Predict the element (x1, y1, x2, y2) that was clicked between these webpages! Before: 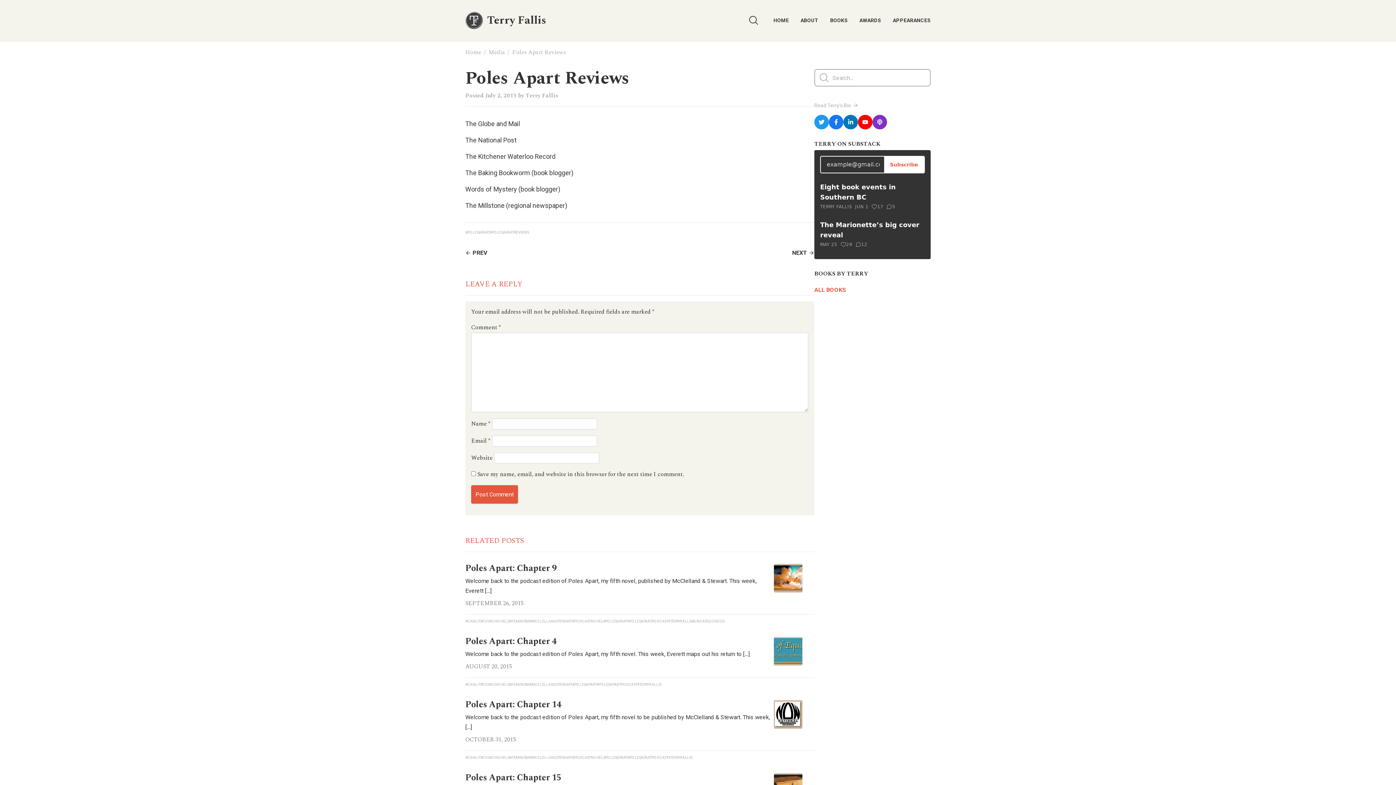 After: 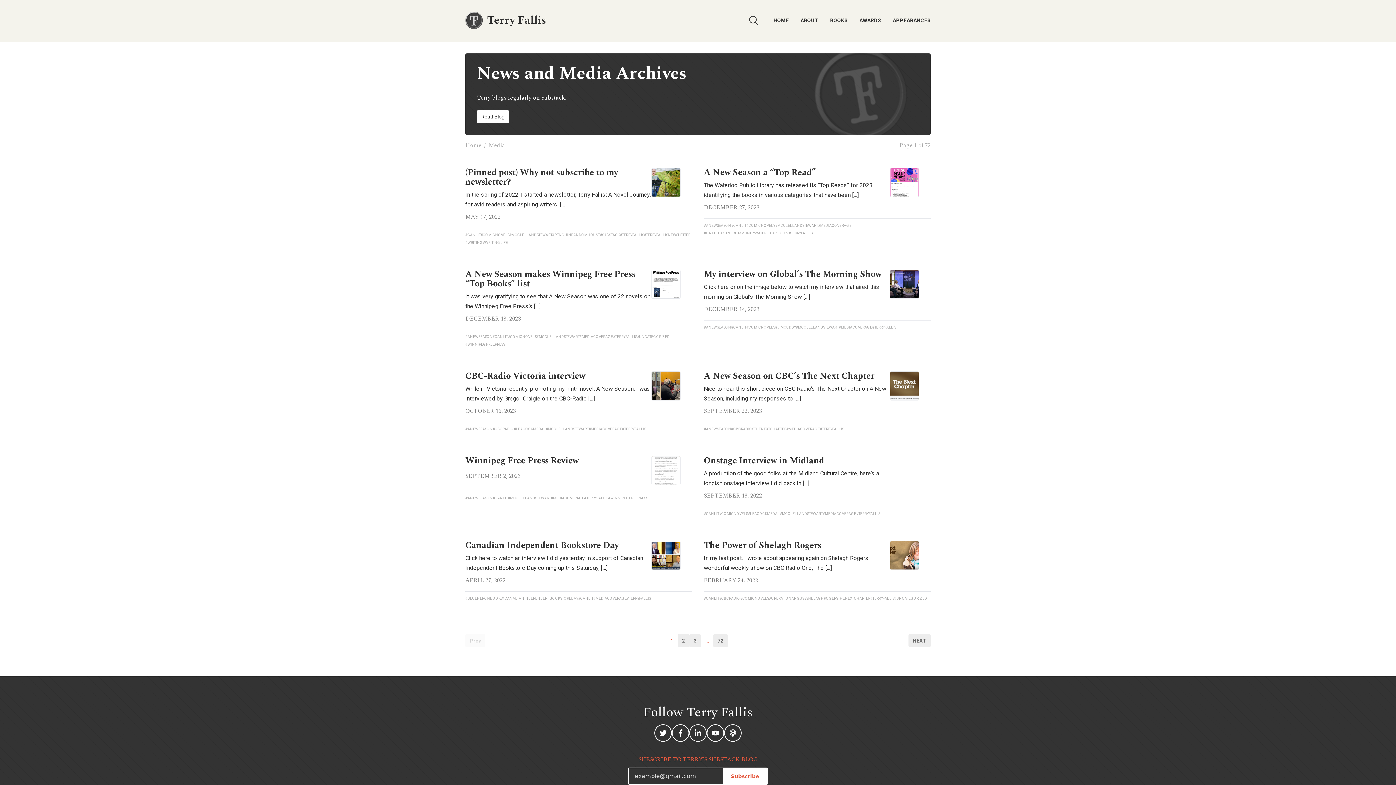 Action: label: All news and media posts bbox: (488, 48, 505, 56)